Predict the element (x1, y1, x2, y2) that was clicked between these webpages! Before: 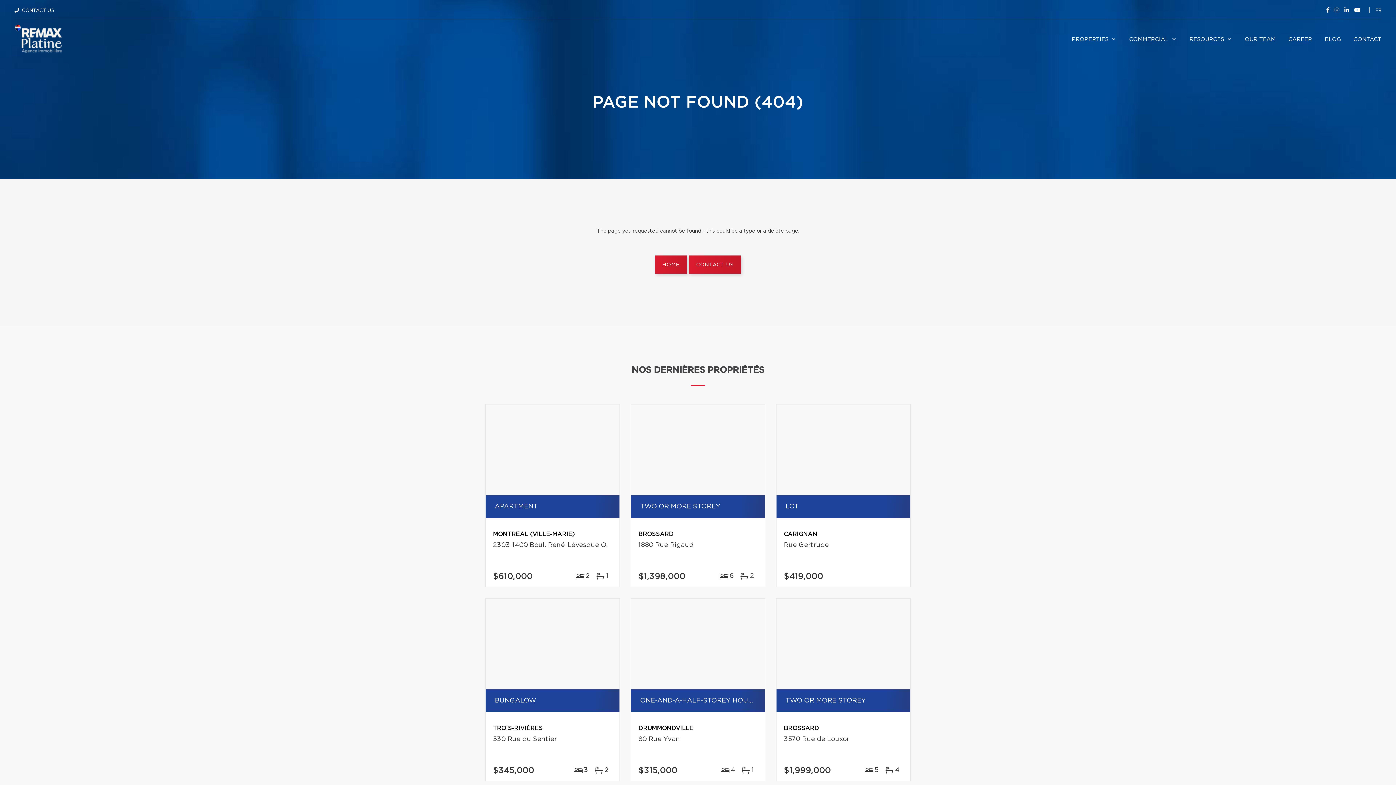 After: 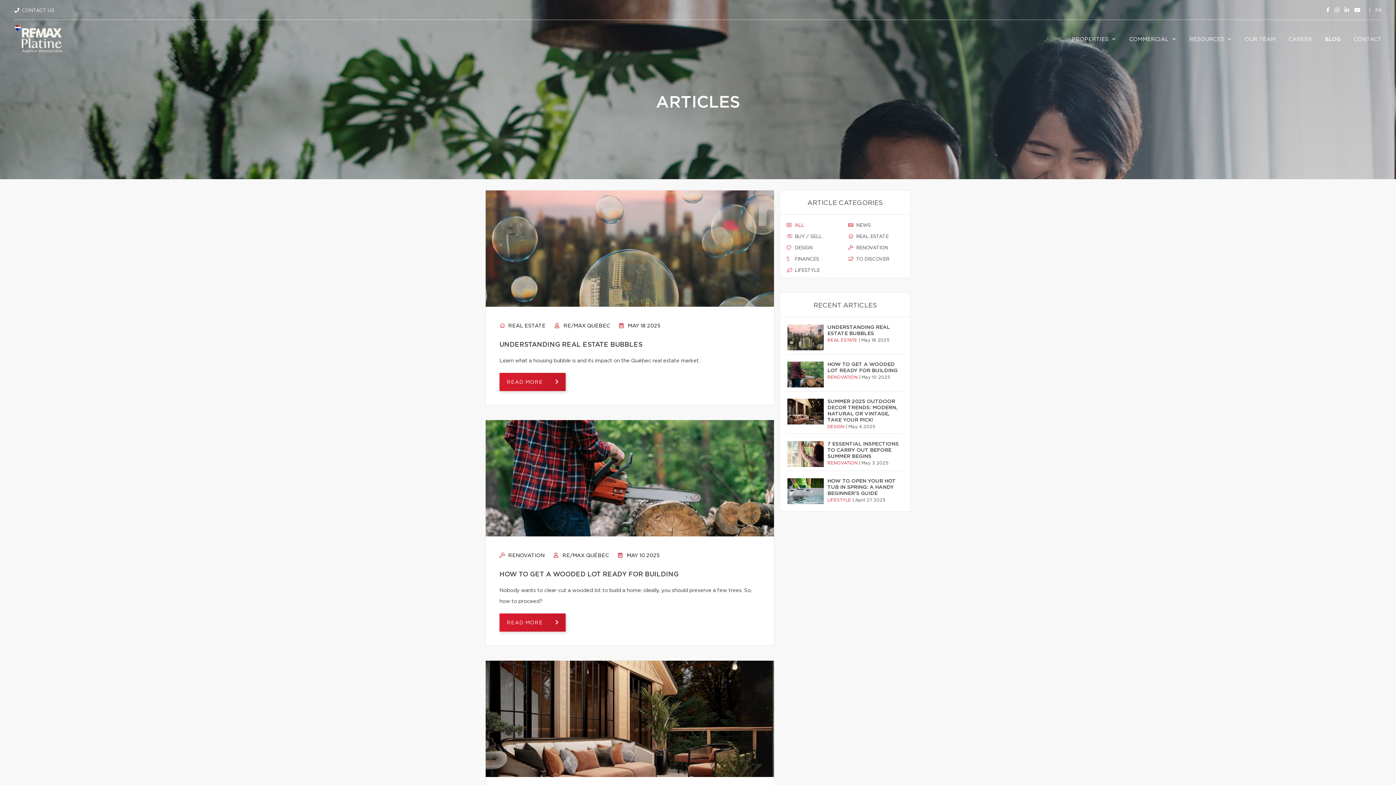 Action: bbox: (1323, 28, 1342, 49) label: BLOG